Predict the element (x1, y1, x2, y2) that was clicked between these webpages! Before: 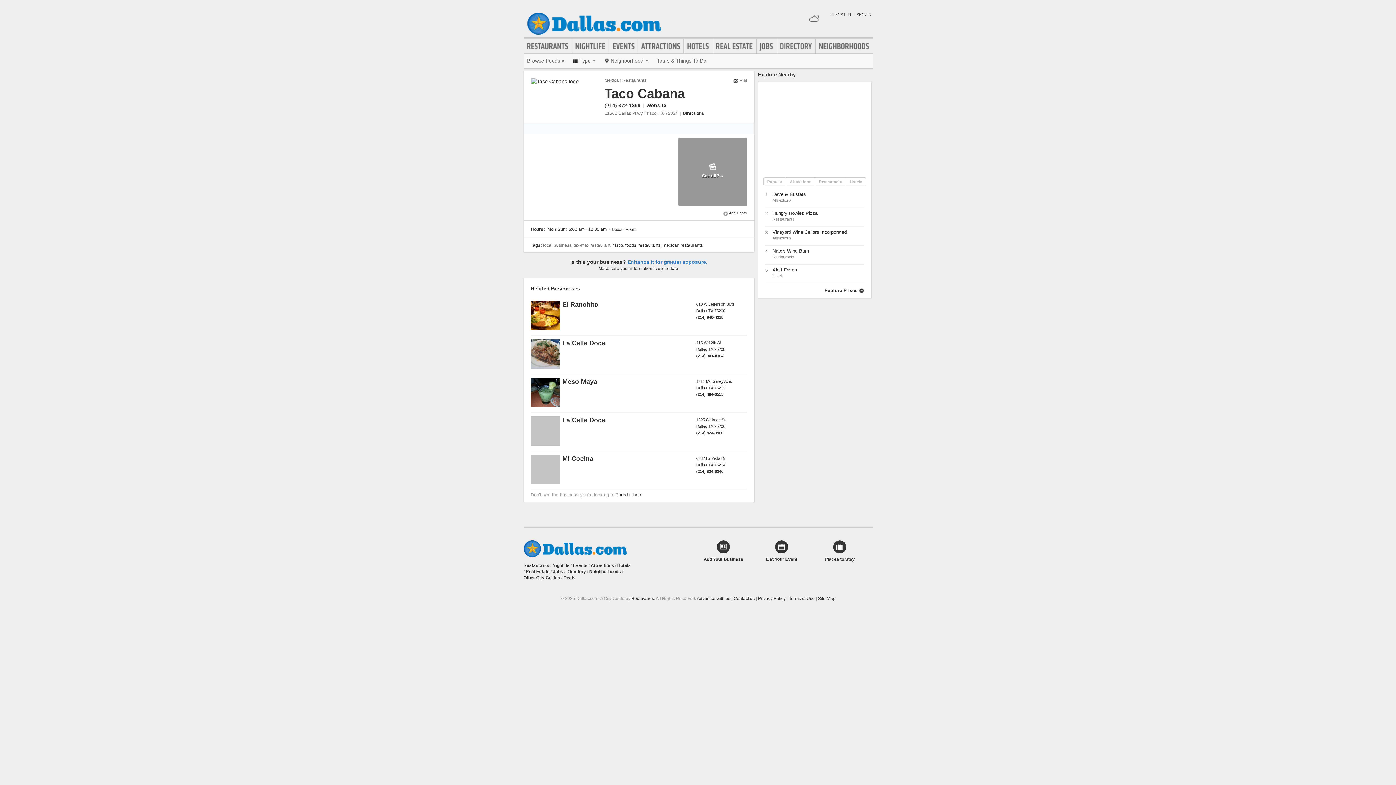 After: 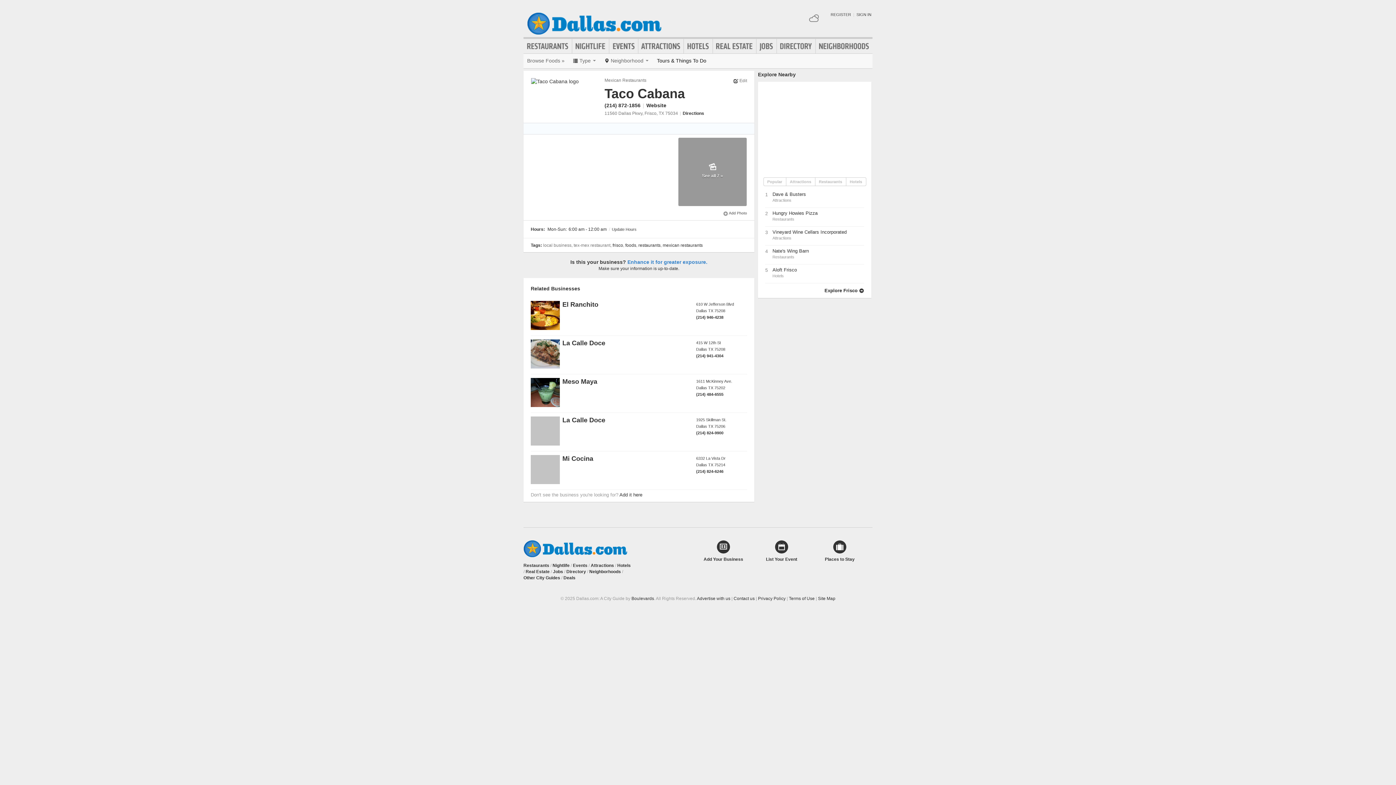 Action: bbox: (657, 57, 706, 63) label: Tours & Things To Do